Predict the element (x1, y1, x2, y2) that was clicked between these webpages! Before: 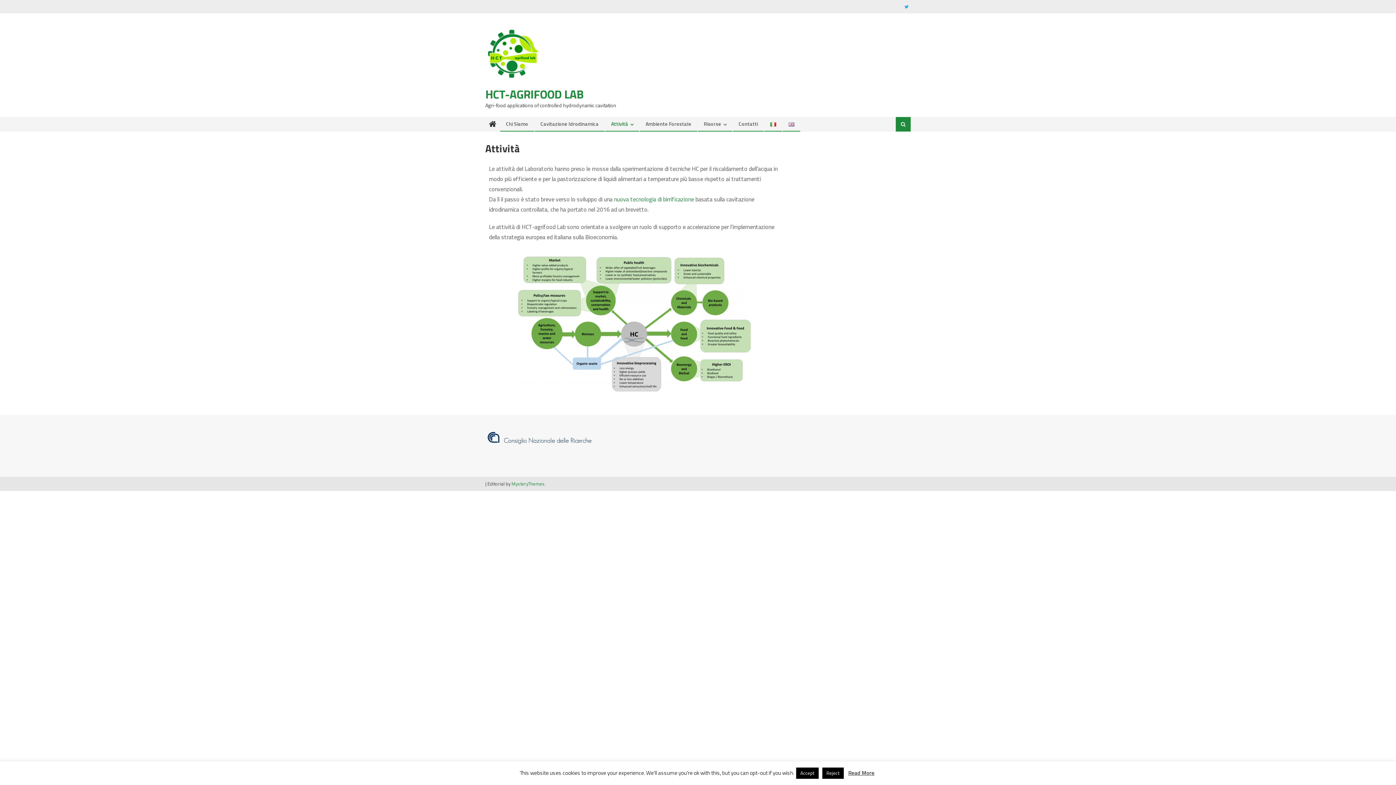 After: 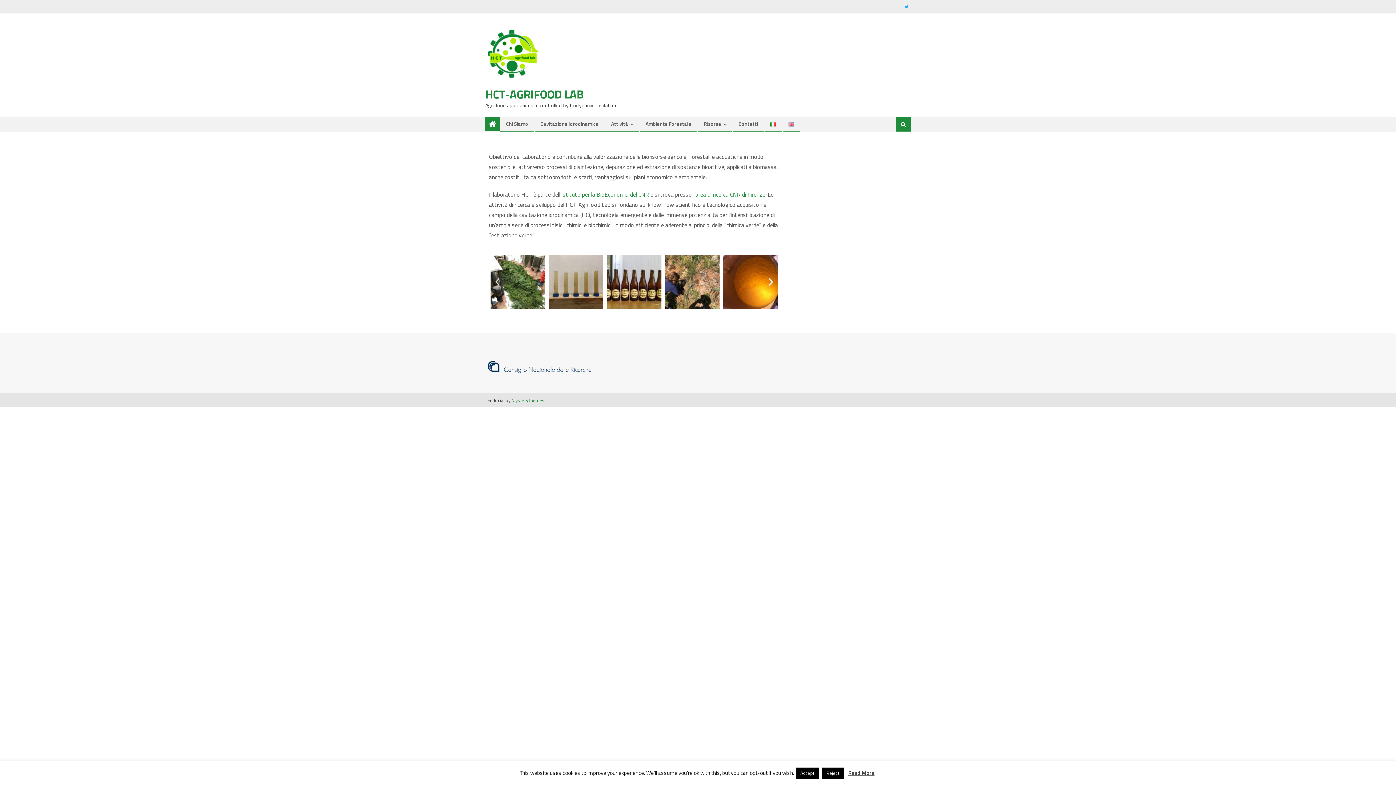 Action: bbox: (485, 29, 616, 78)